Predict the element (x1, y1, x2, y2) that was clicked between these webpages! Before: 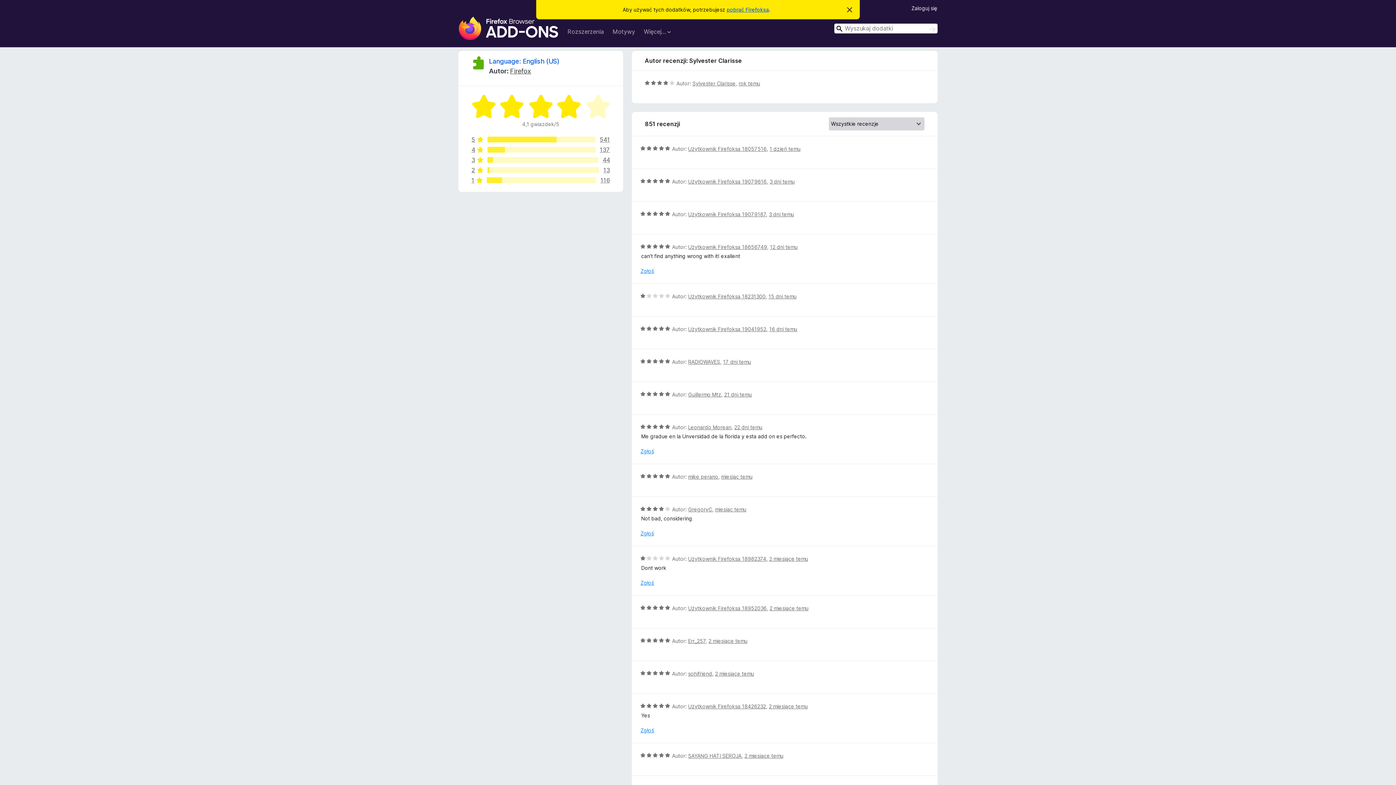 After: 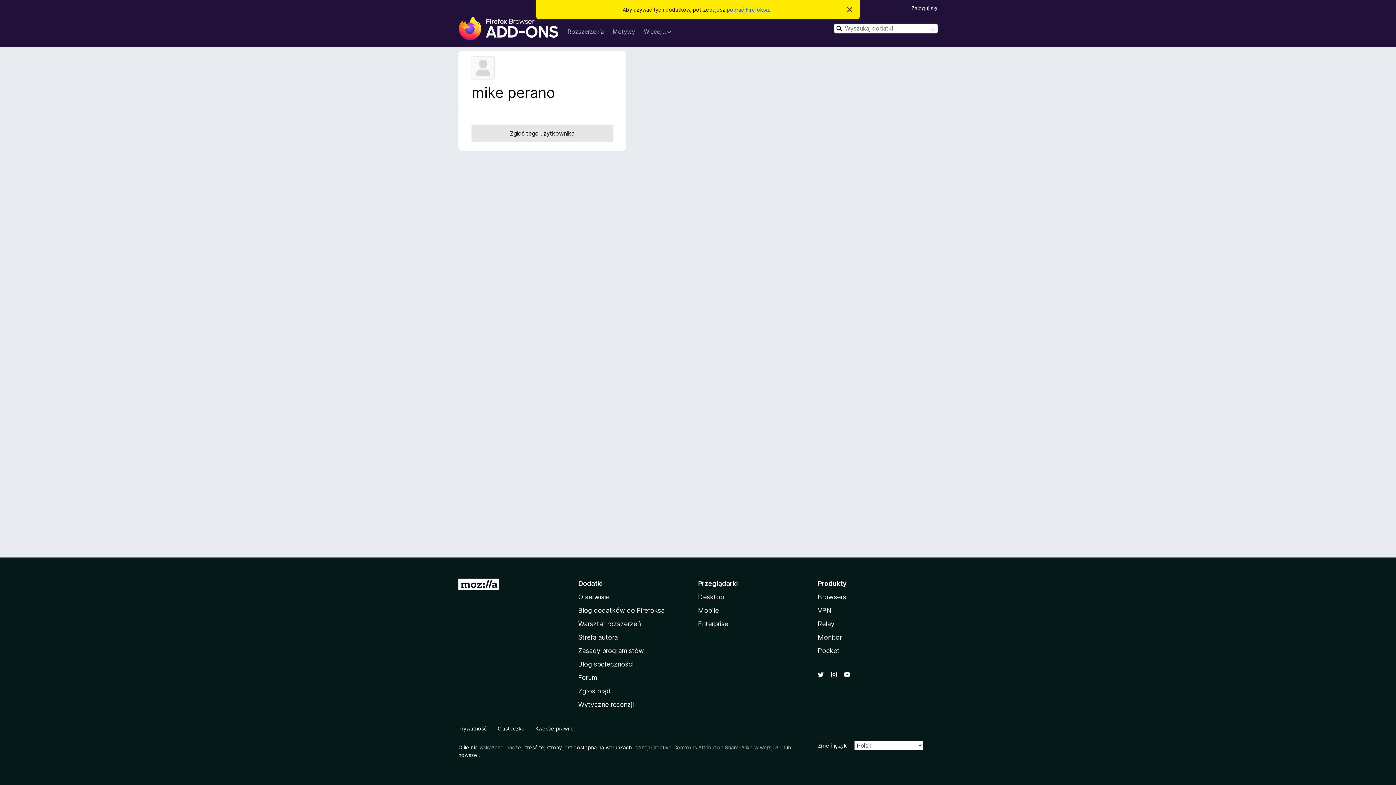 Action: label: mike perano bbox: (688, 473, 718, 480)